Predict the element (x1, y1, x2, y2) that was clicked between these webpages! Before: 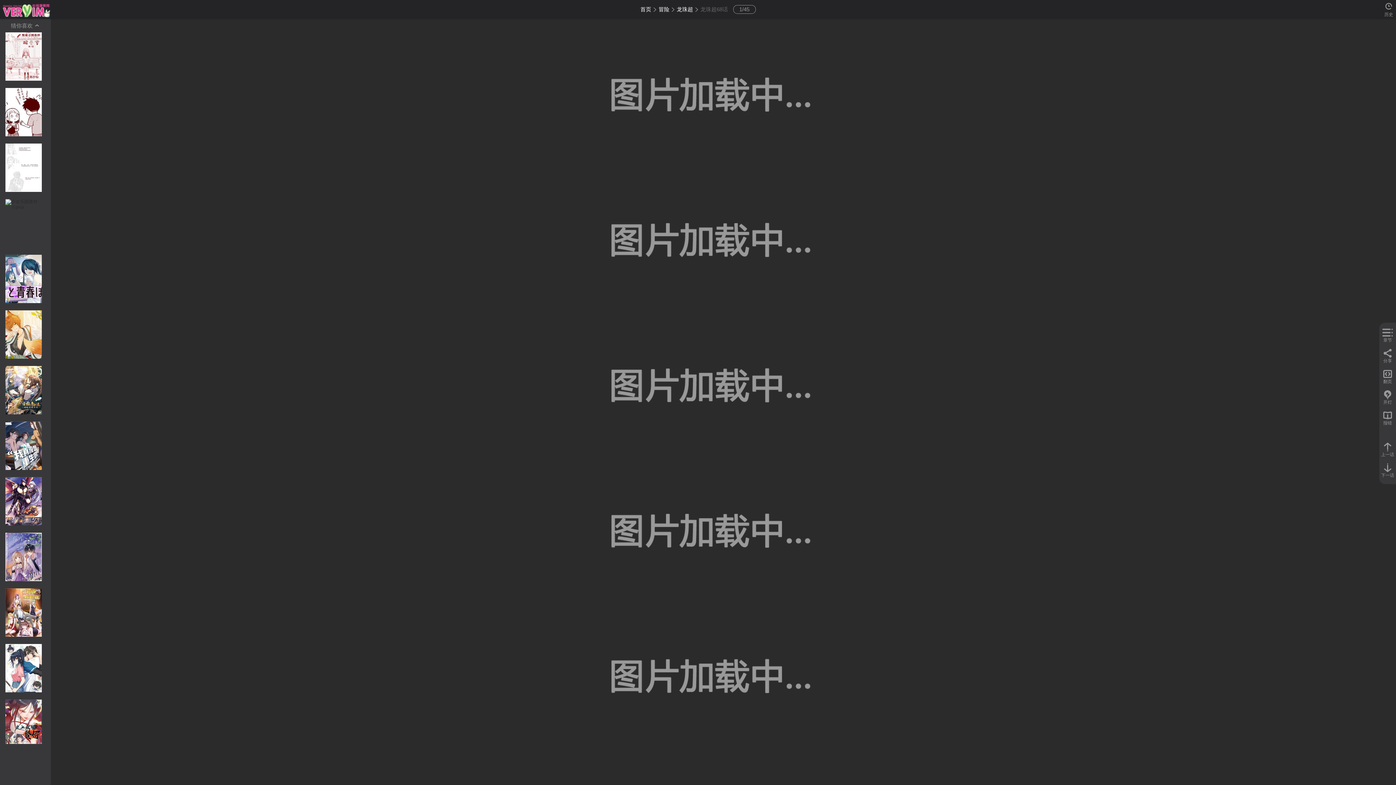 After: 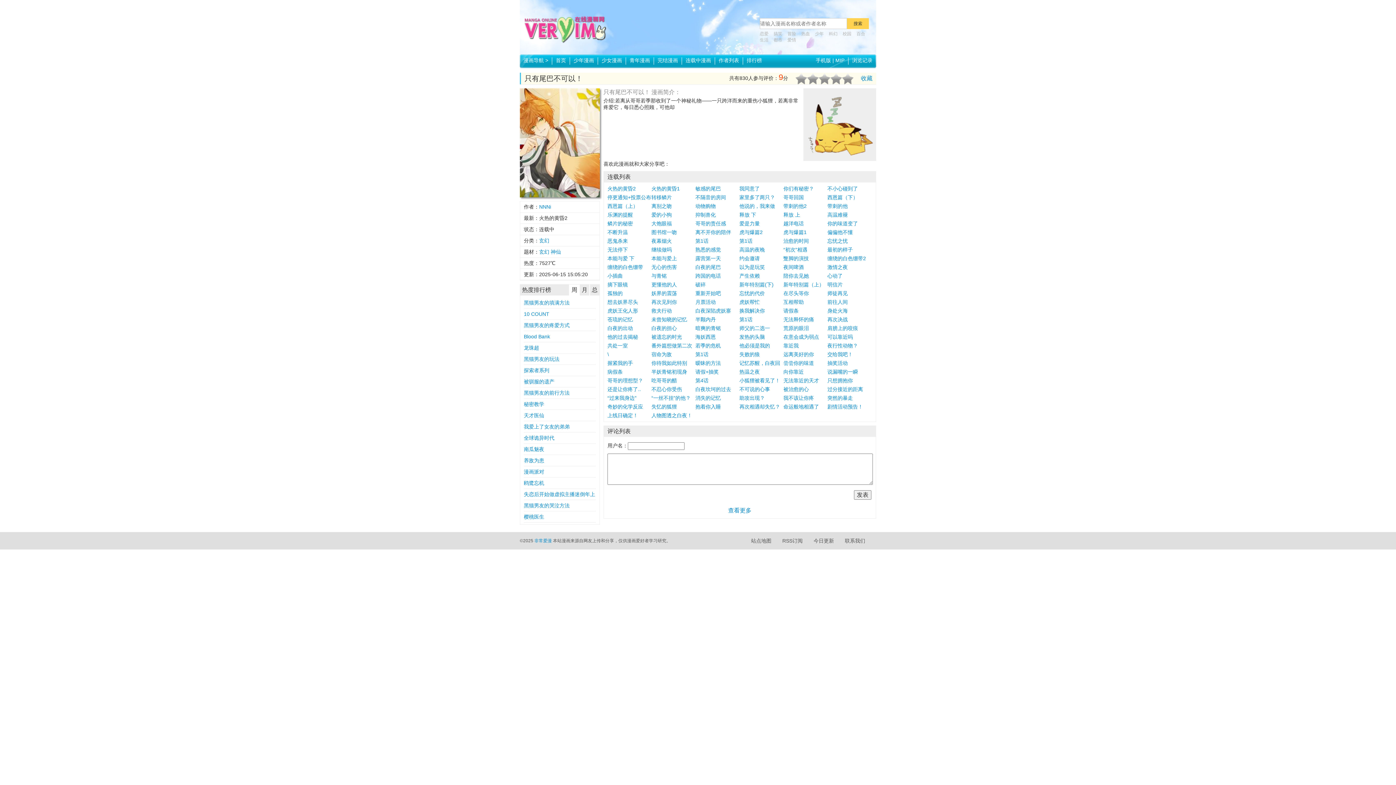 Action: bbox: (5, 331, 41, 336)